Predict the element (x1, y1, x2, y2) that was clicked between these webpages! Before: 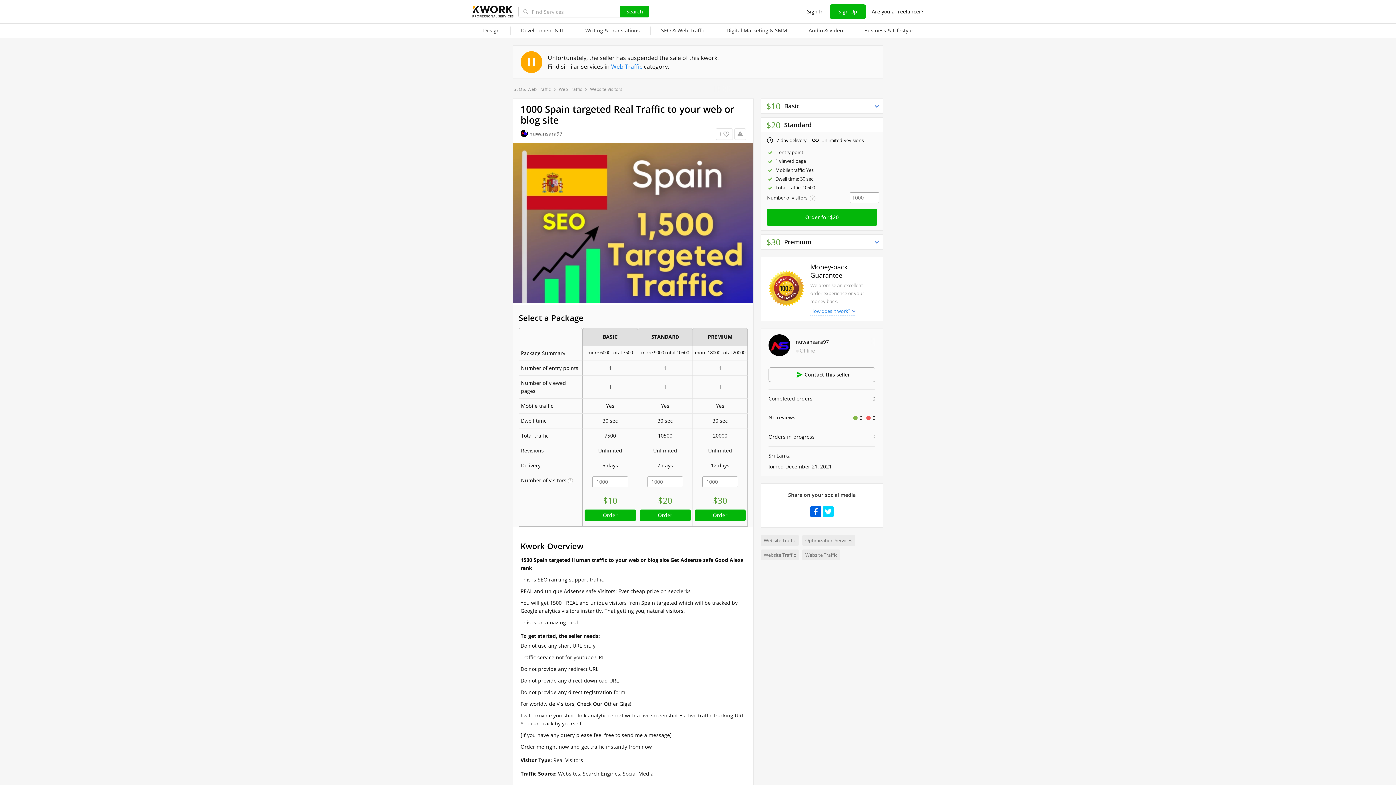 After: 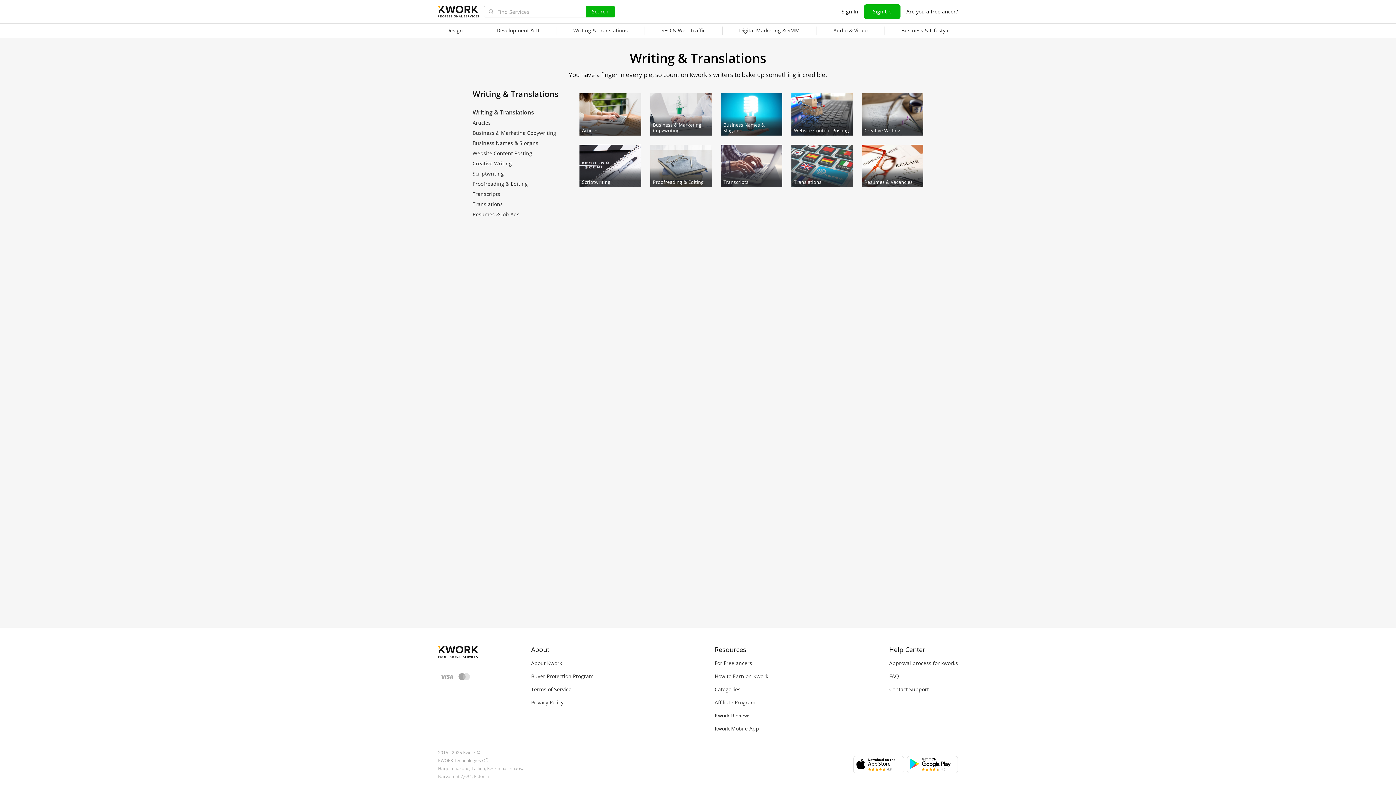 Action: label: Writing & Translations bbox: (574, 23, 650, 38)